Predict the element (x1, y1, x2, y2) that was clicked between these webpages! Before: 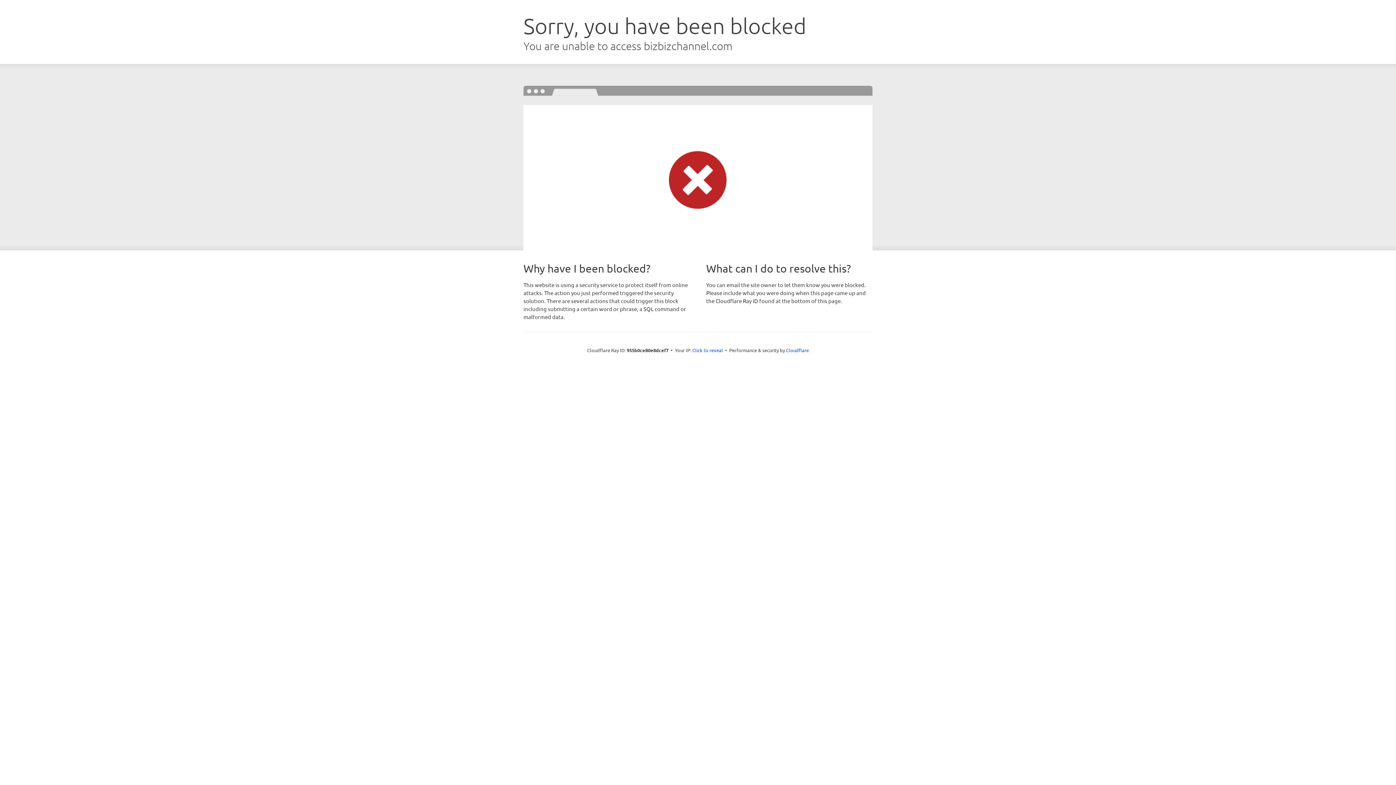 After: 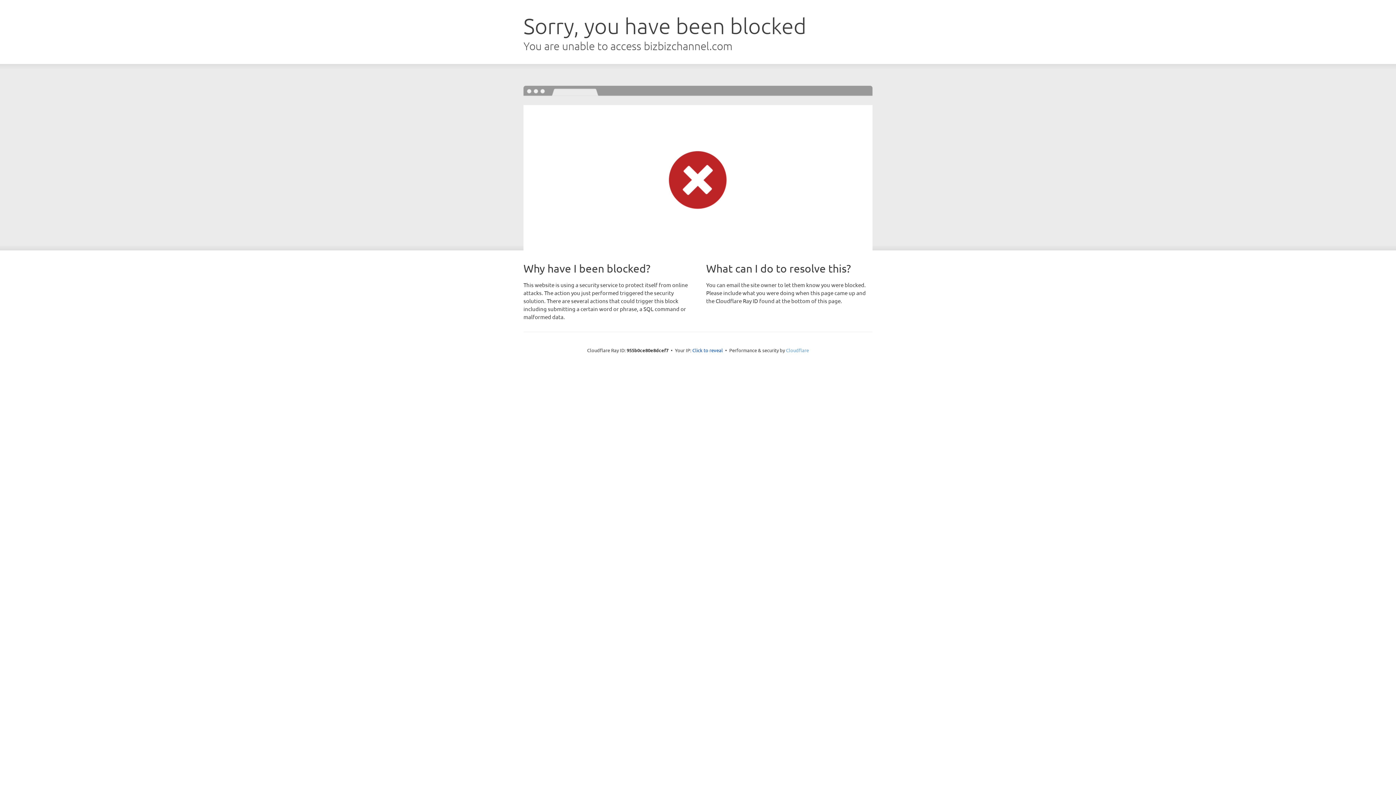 Action: label: Cloudflare bbox: (786, 347, 809, 353)